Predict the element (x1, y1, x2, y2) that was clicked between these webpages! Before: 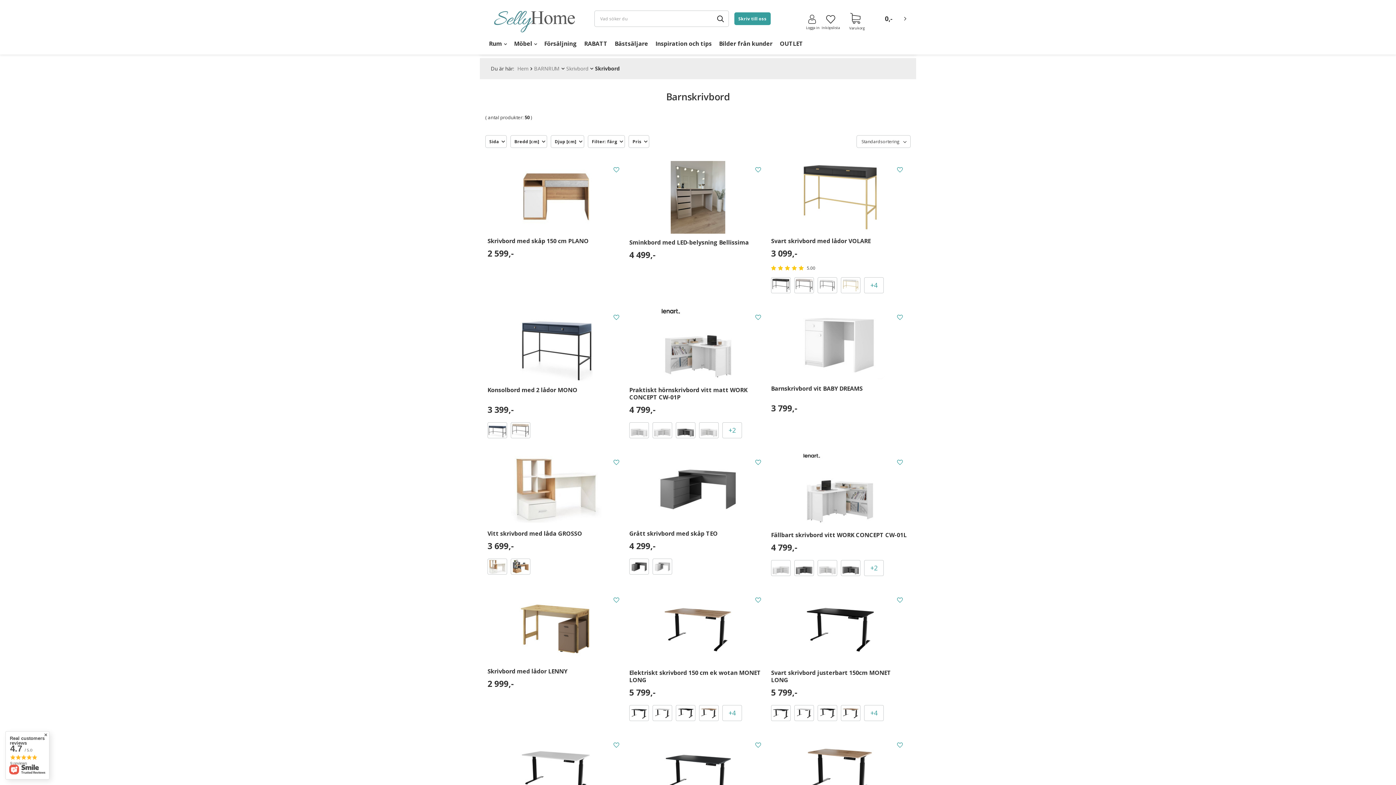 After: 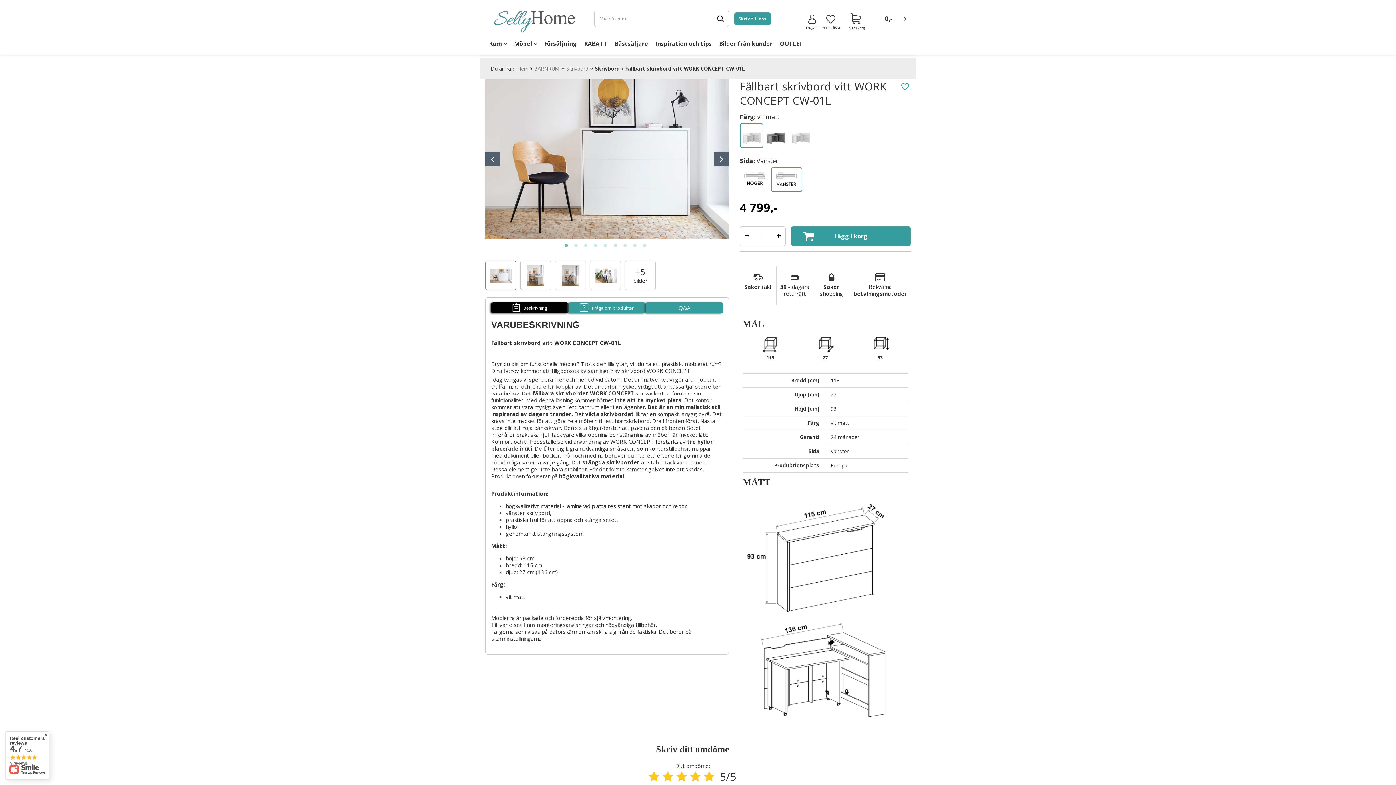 Action: bbox: (771, 453, 908, 528)